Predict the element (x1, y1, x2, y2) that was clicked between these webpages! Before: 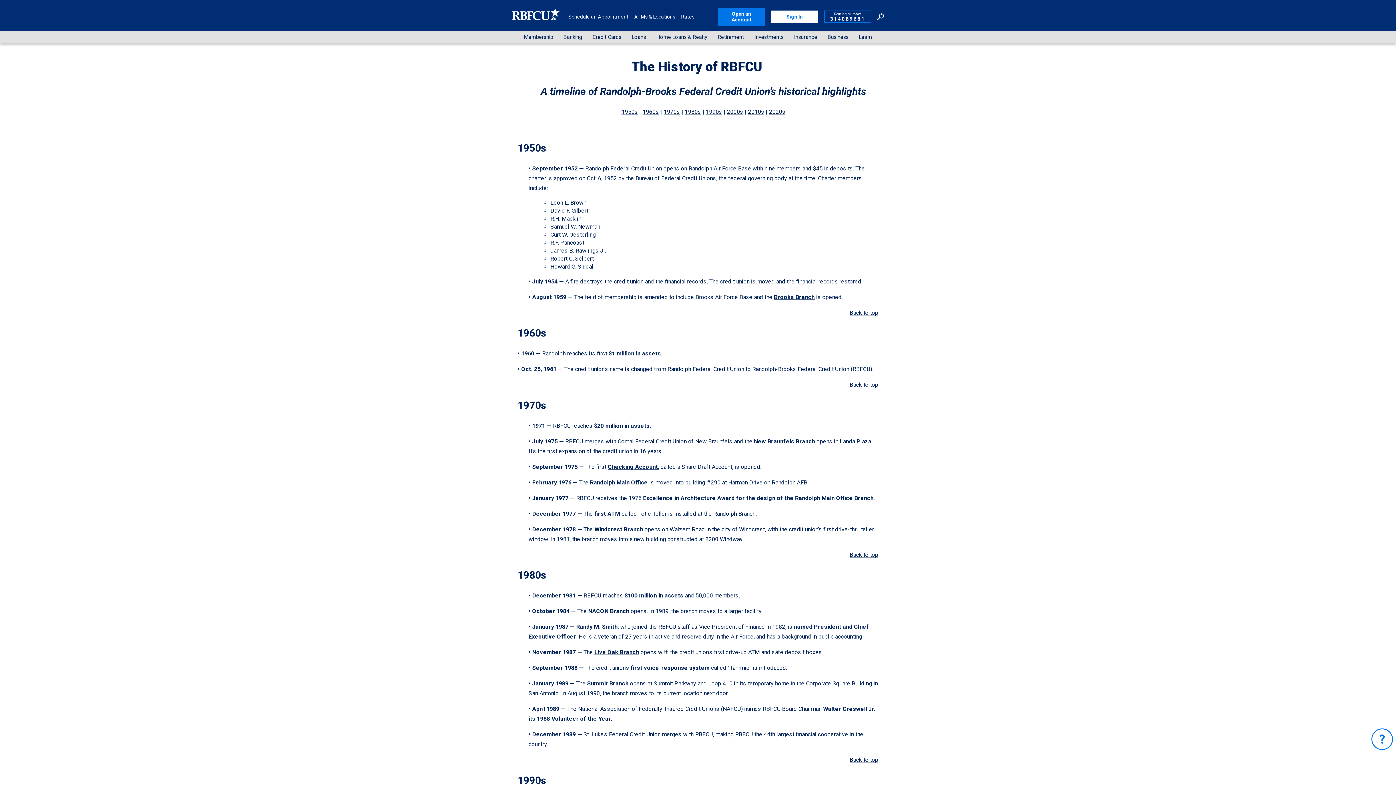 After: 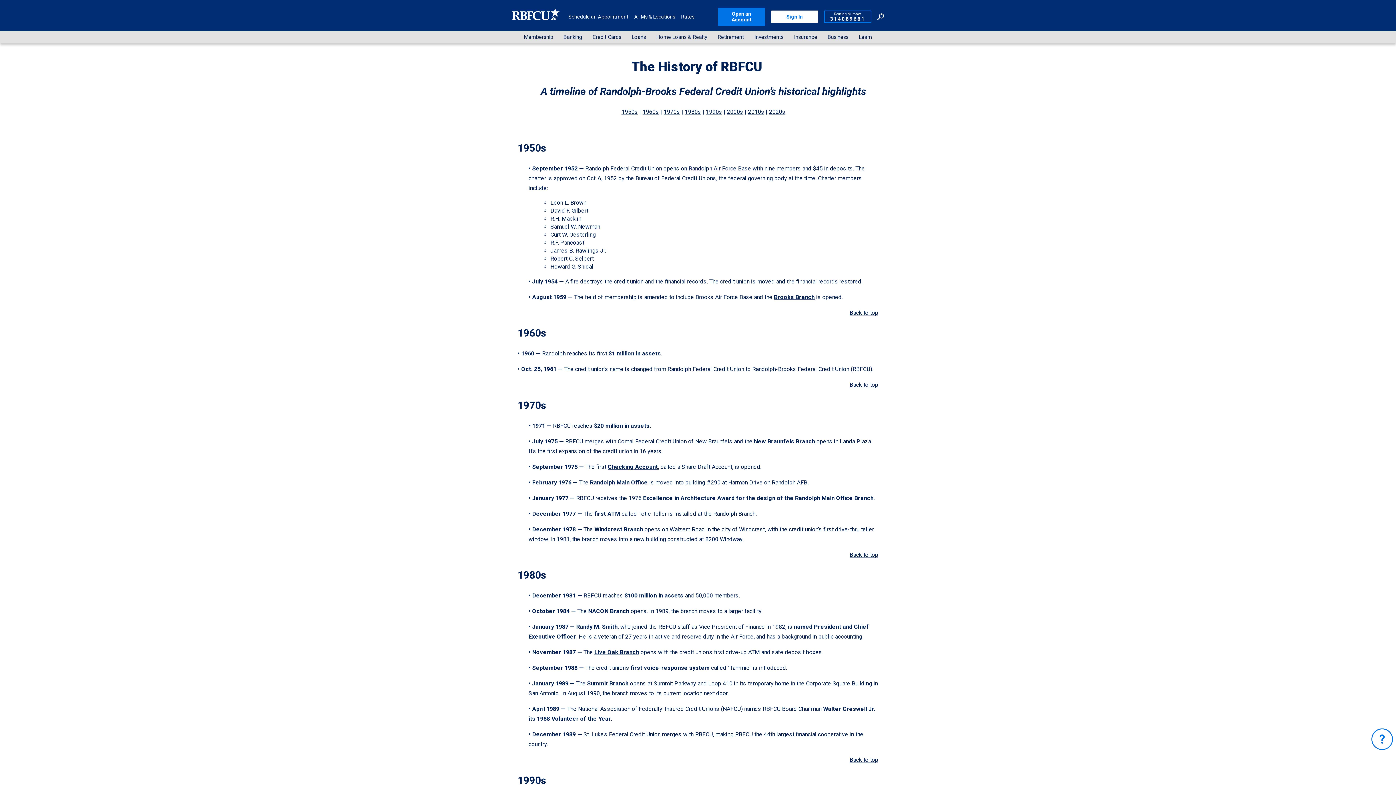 Action: label: 1970s bbox: (517, 399, 546, 411)